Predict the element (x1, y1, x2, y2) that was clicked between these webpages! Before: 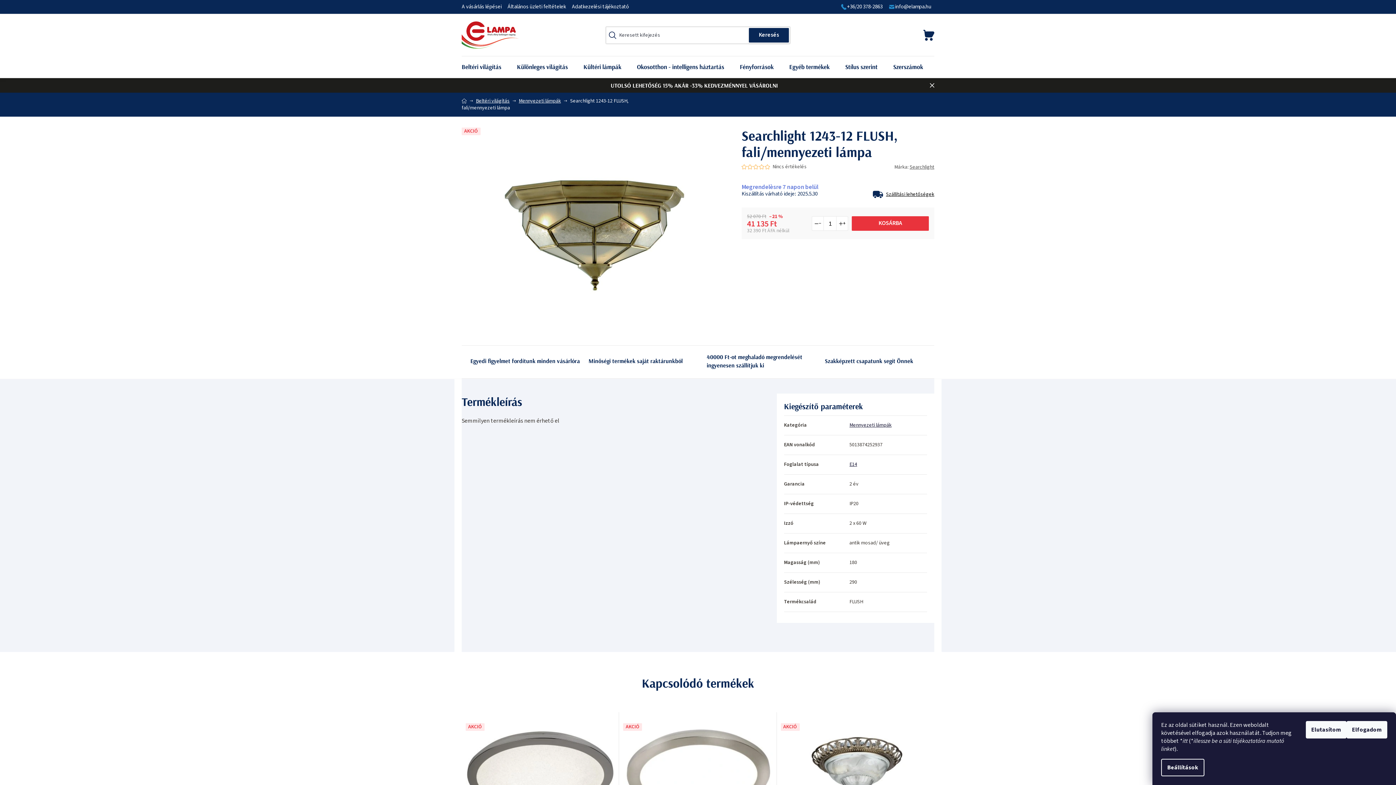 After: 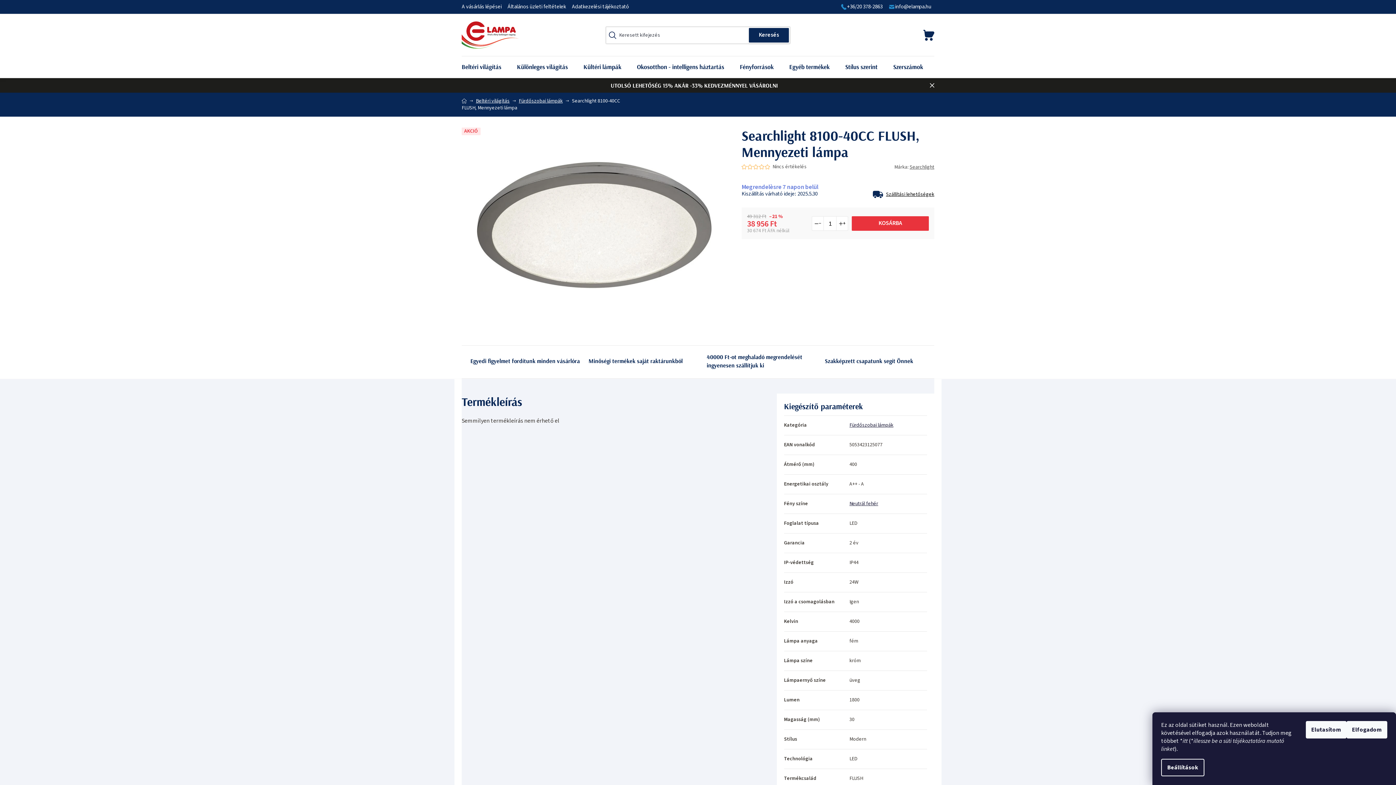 Action: label: AKCIÓ bbox: (465, 716, 615, 828)